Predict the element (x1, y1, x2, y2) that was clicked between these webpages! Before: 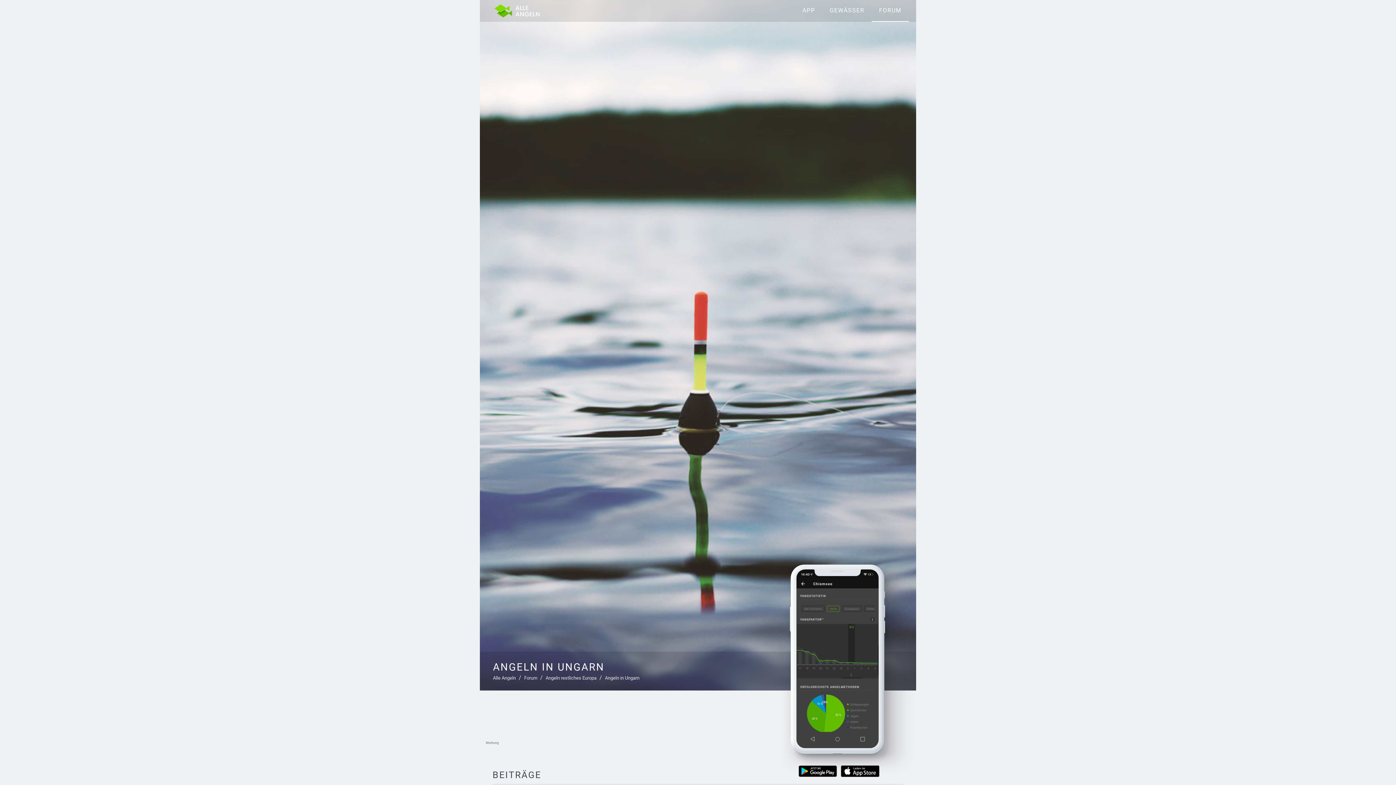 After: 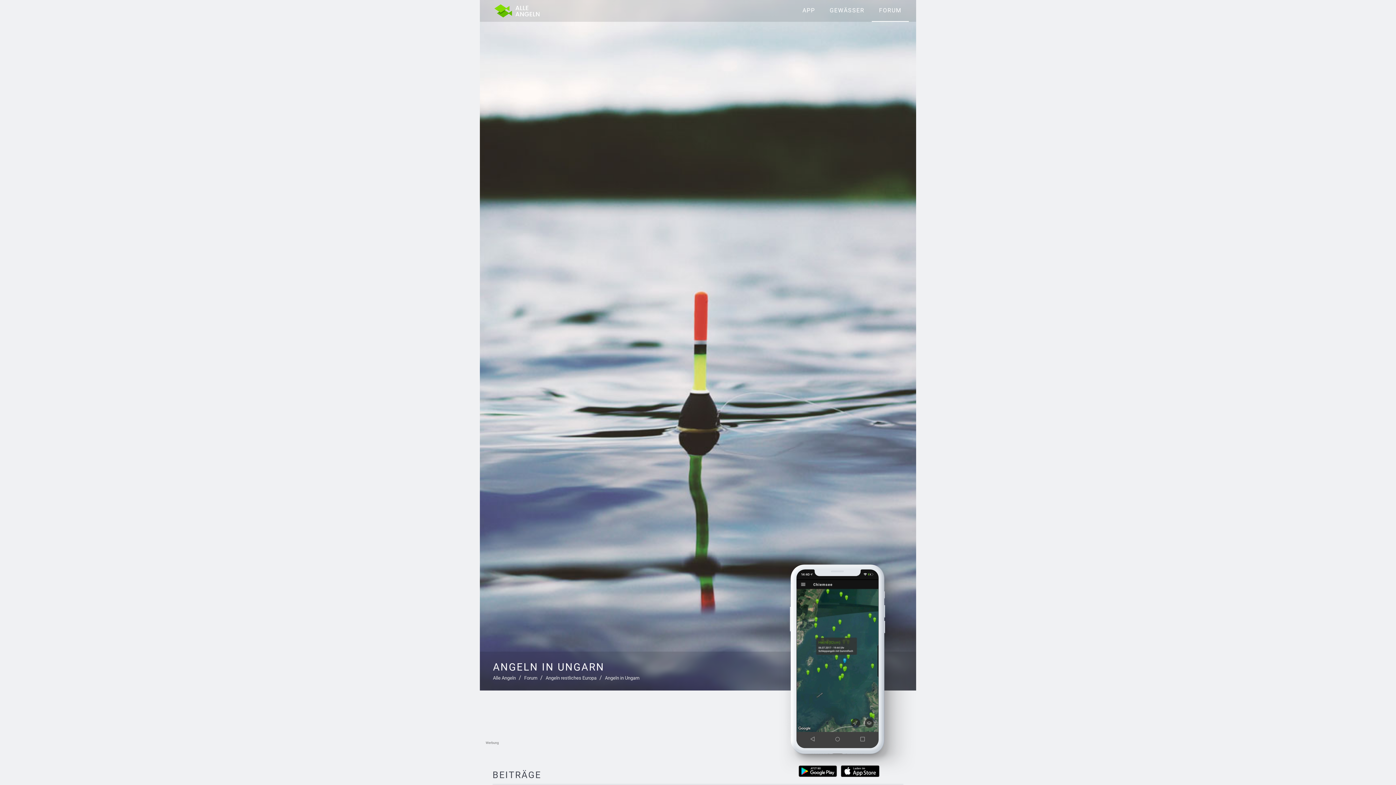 Action: bbox: (798, 765, 837, 777)